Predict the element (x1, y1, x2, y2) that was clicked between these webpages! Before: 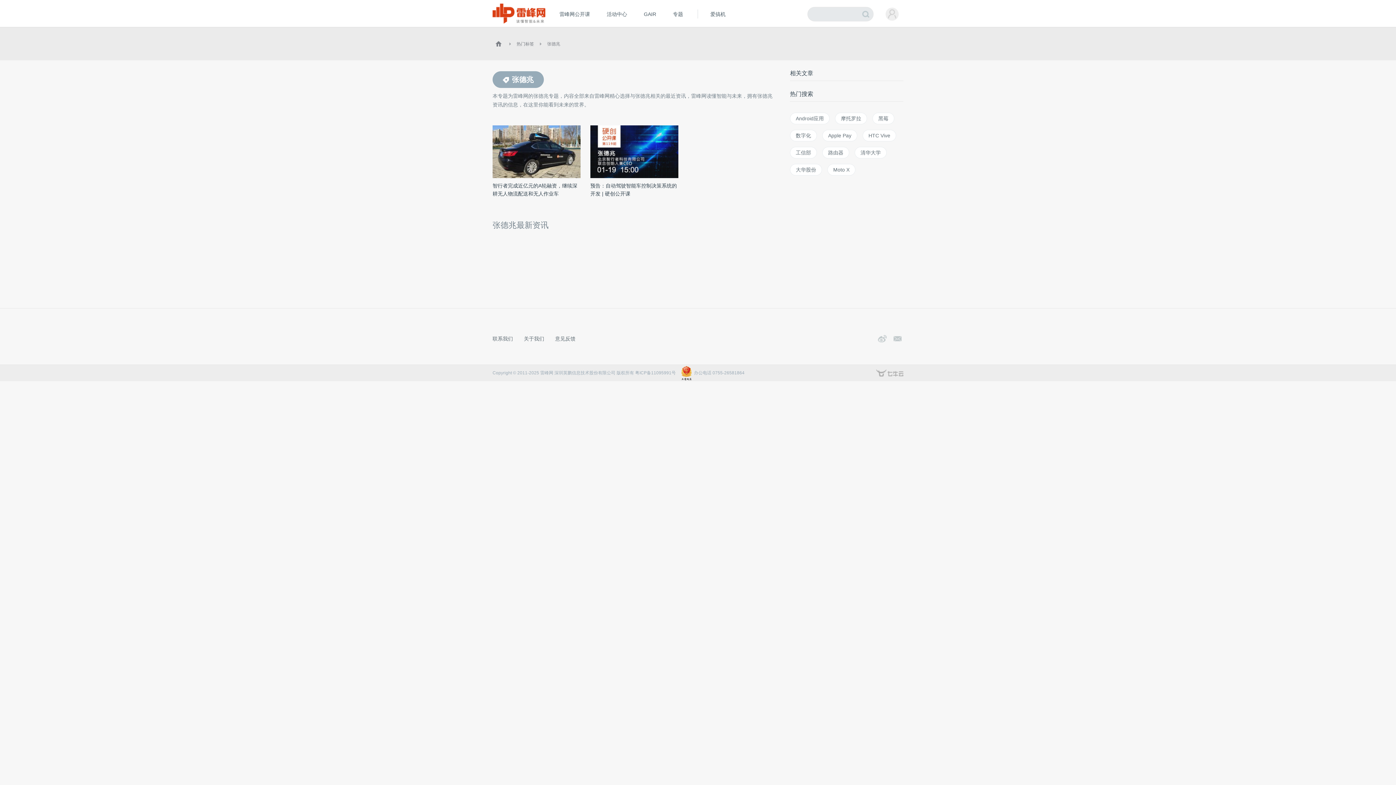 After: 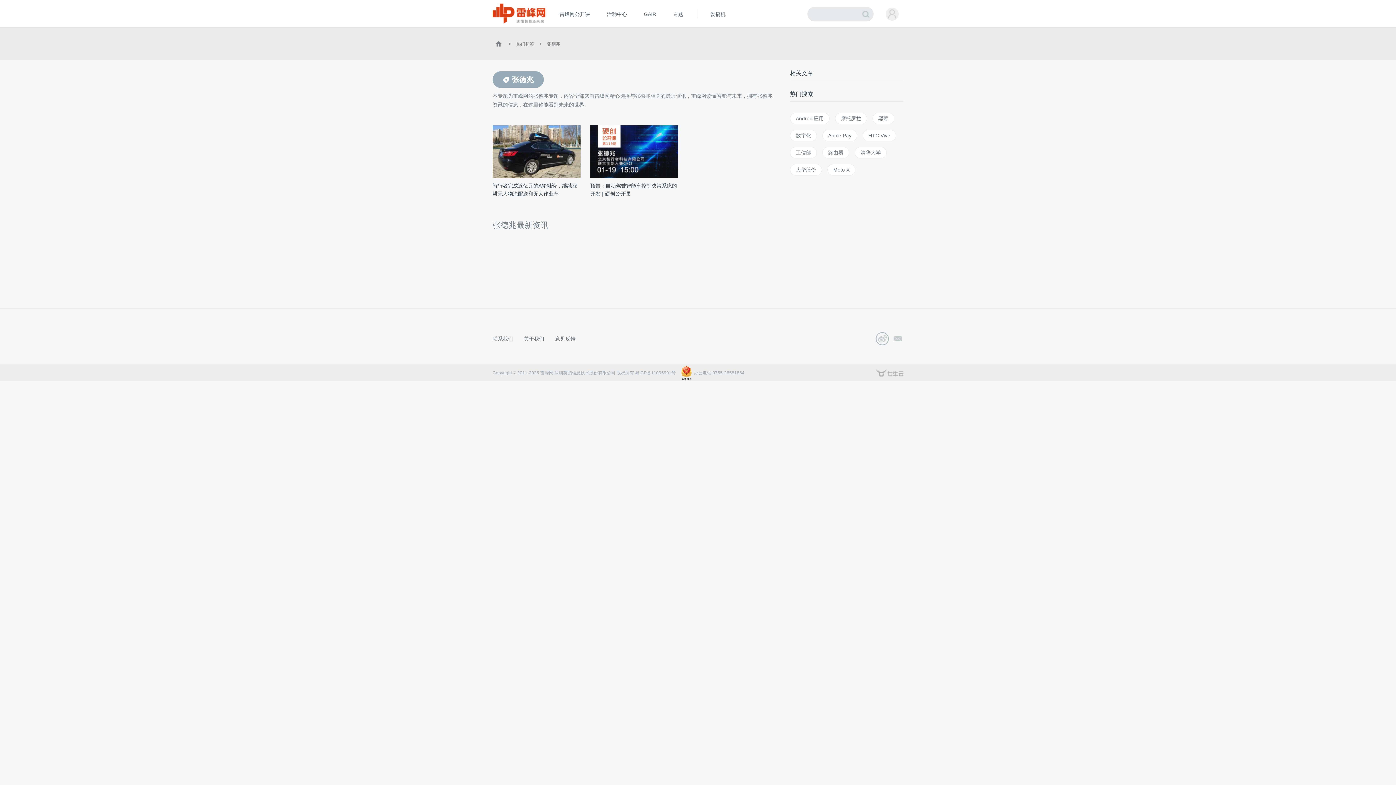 Action: bbox: (876, 333, 888, 344)